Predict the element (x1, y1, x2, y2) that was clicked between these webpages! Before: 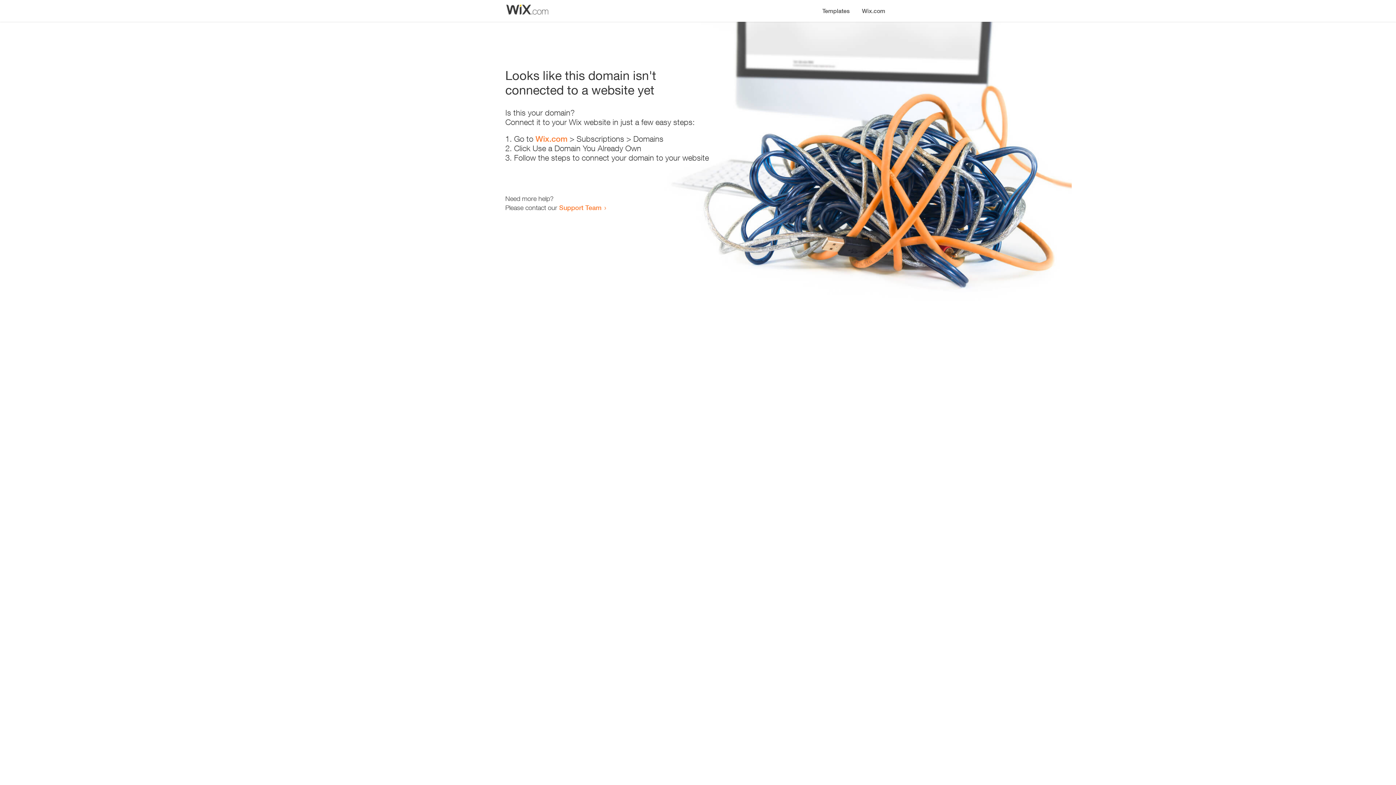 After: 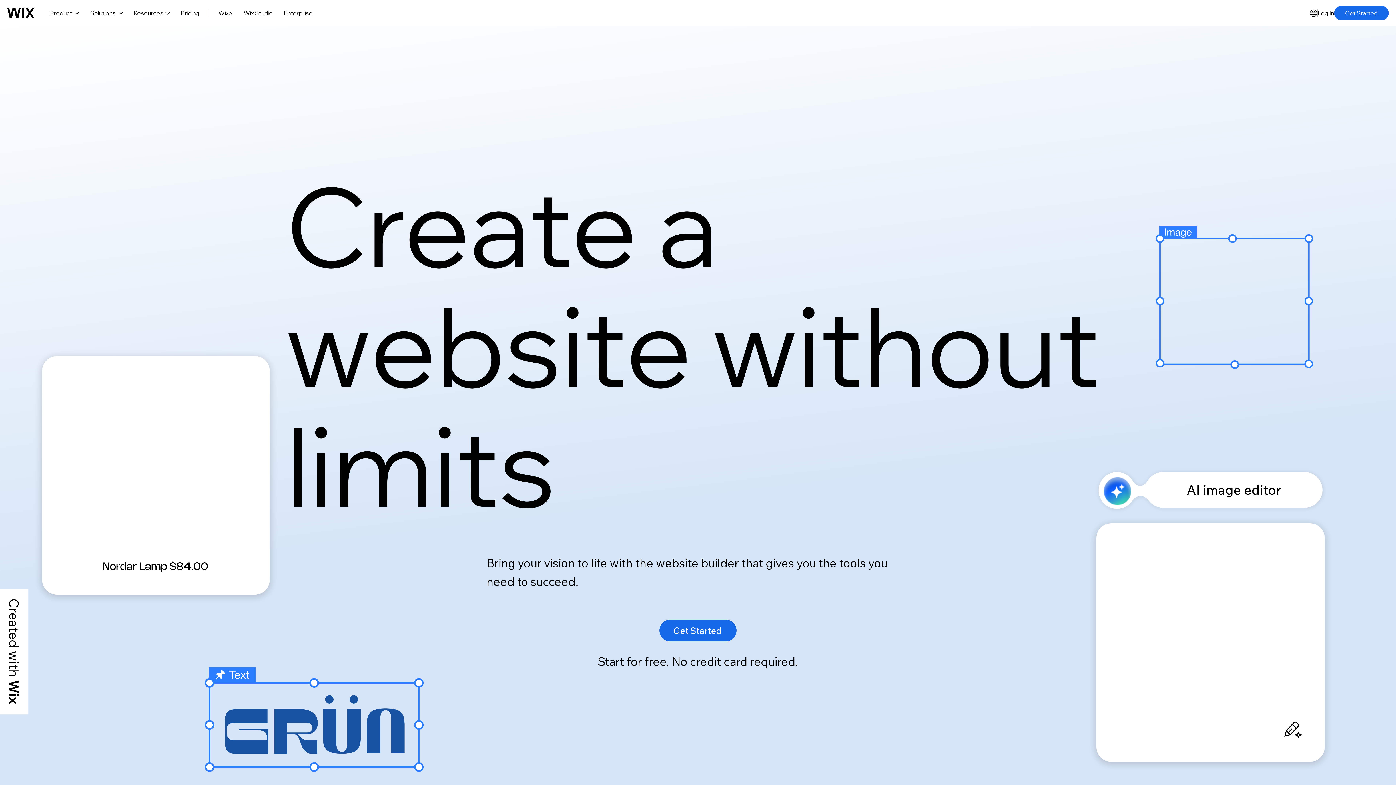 Action: bbox: (535, 134, 567, 143) label: Wix.com